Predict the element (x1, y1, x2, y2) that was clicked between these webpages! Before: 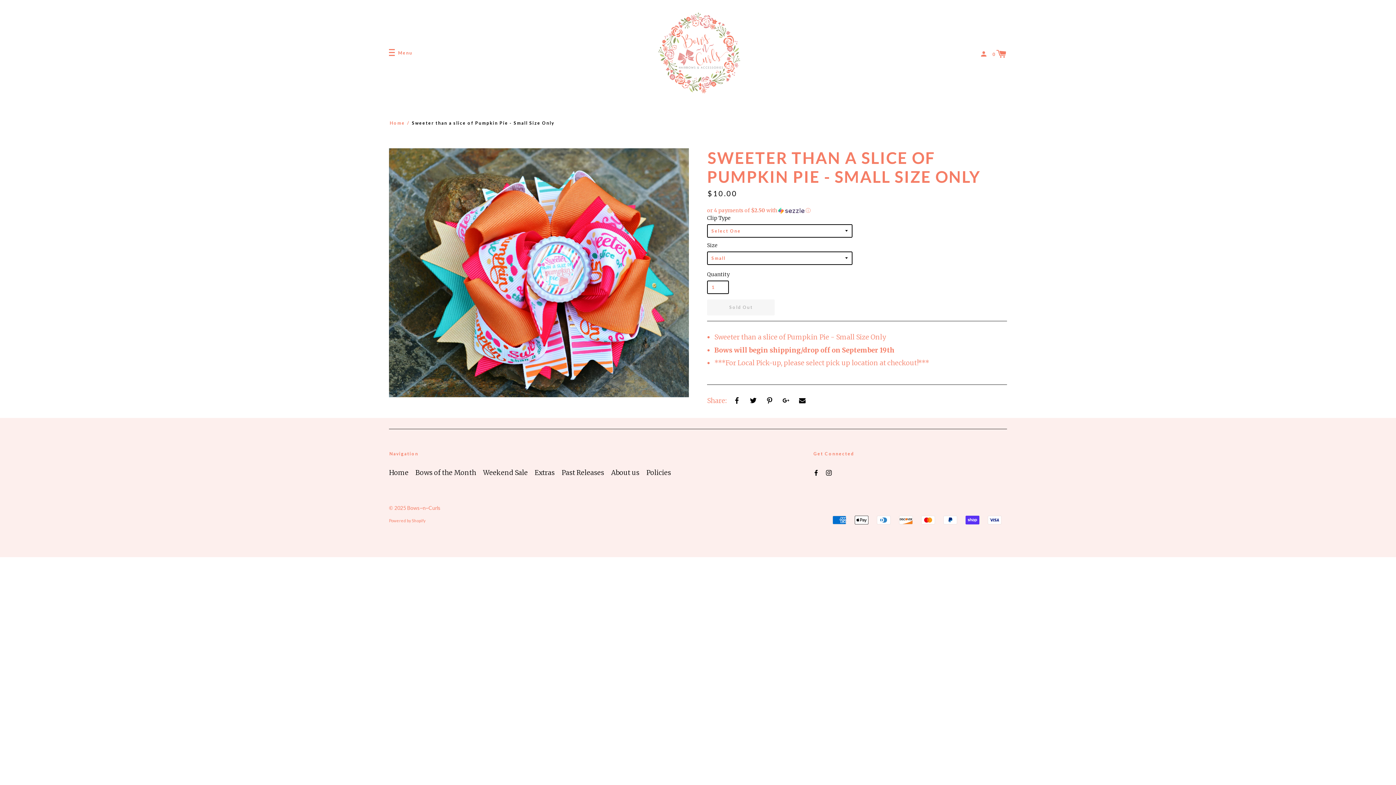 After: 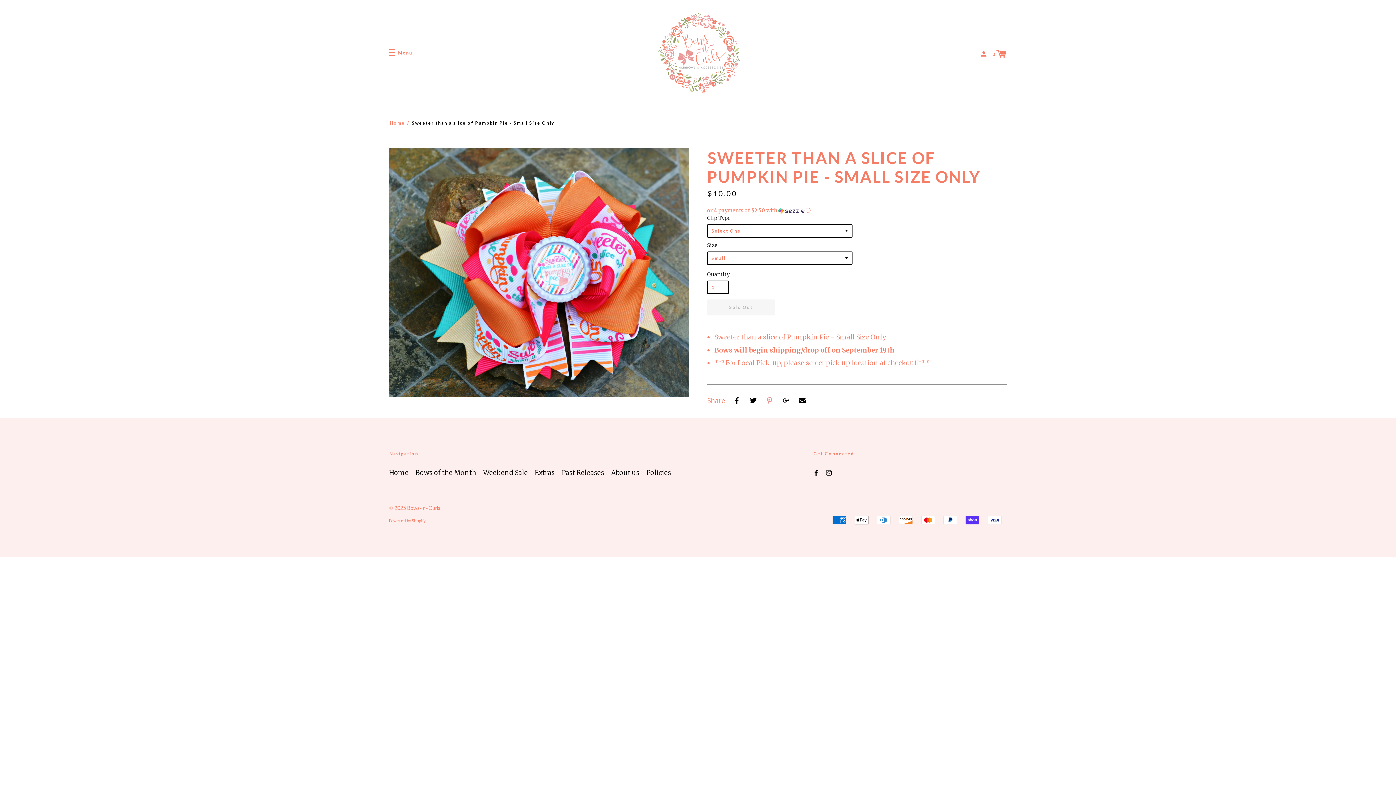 Action: bbox: (763, 393, 775, 407)